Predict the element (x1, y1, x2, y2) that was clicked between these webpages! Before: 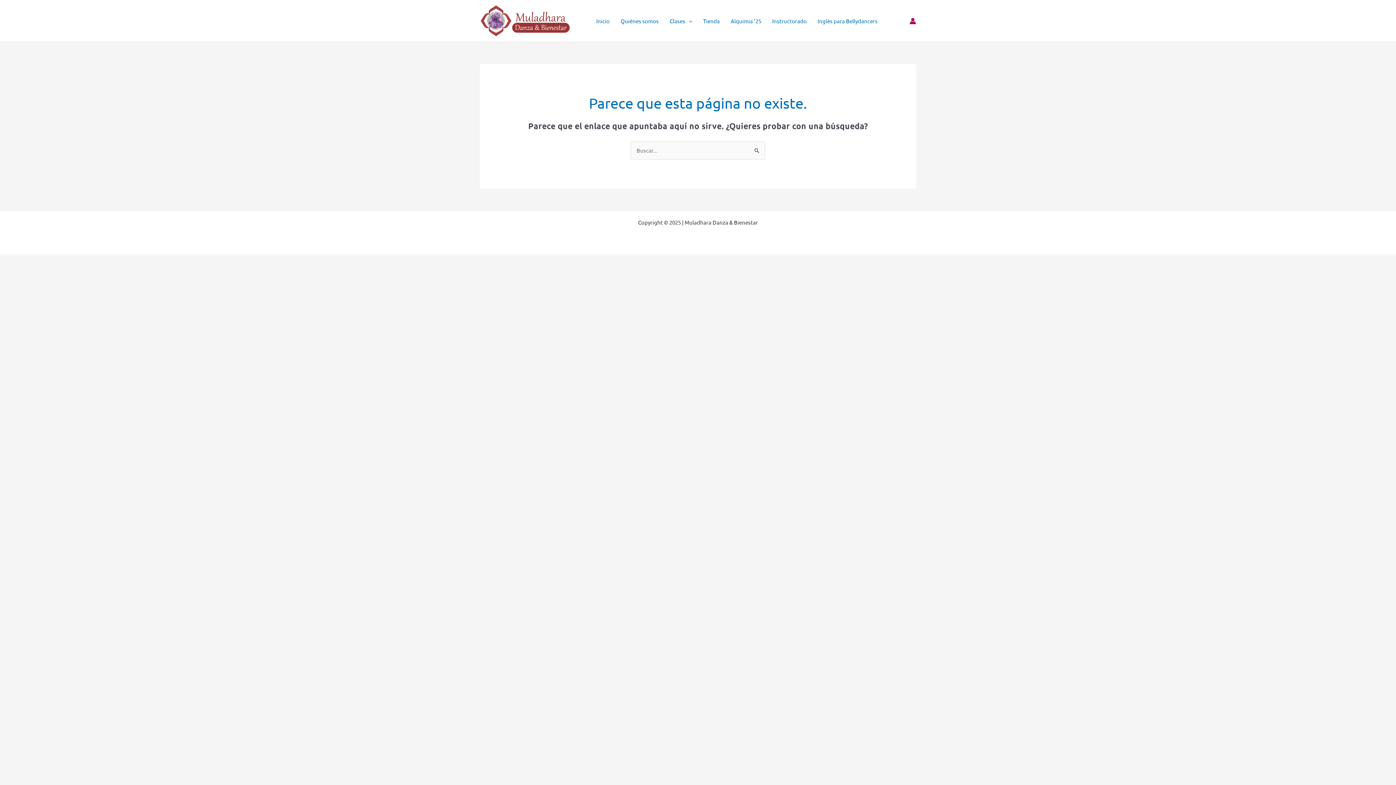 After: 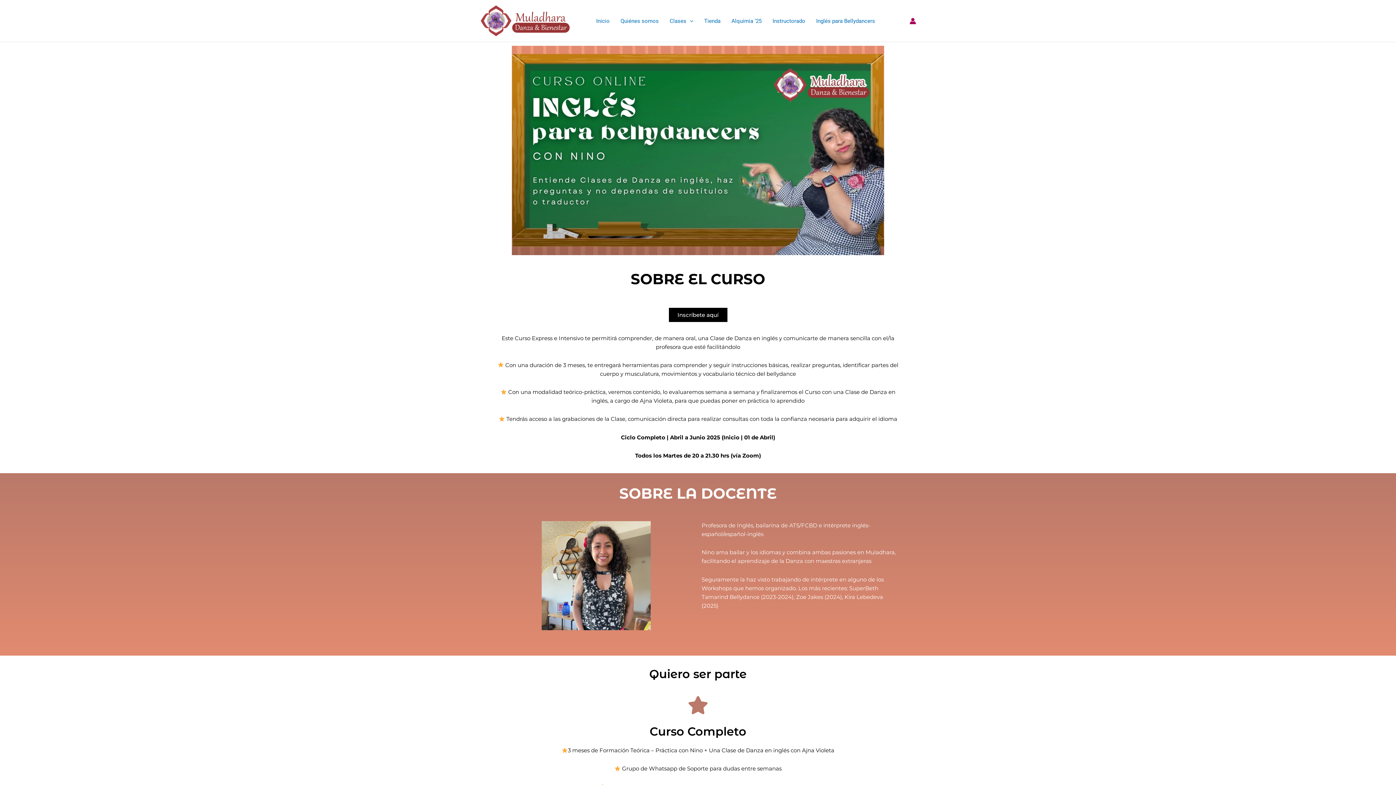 Action: label: Inglés para Bellydancers bbox: (812, 8, 883, 33)